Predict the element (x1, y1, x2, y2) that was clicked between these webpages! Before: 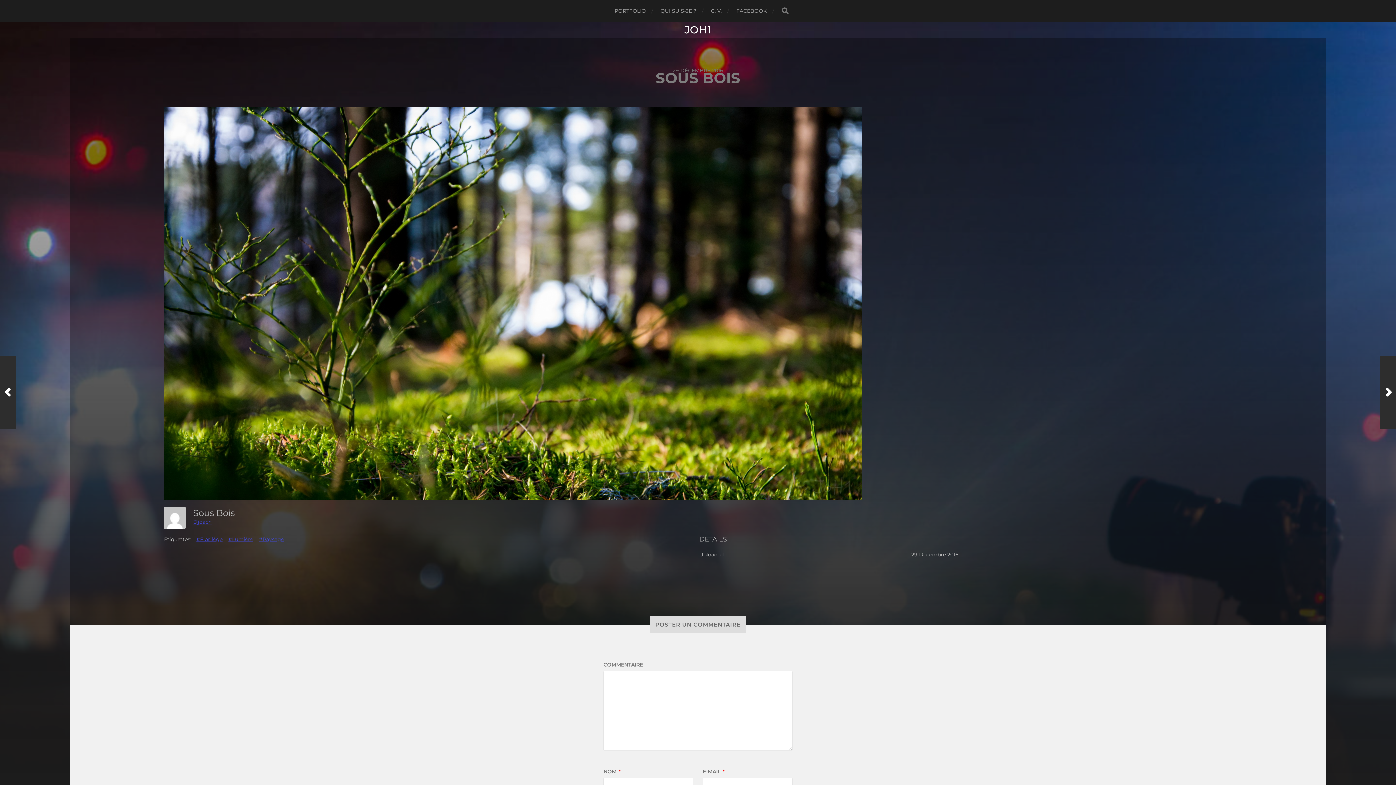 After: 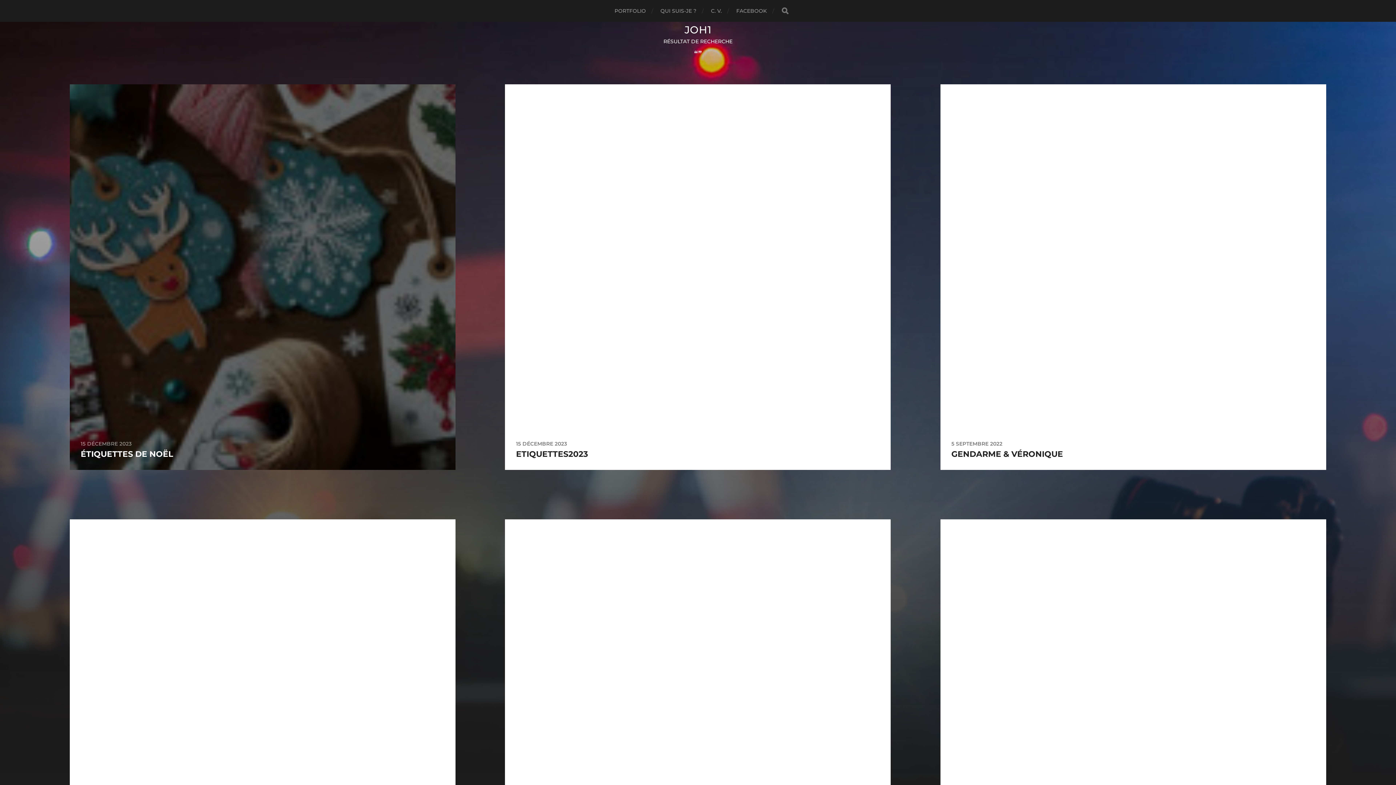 Action: label: RECHERCHER bbox: (781, 7, 788, 14)